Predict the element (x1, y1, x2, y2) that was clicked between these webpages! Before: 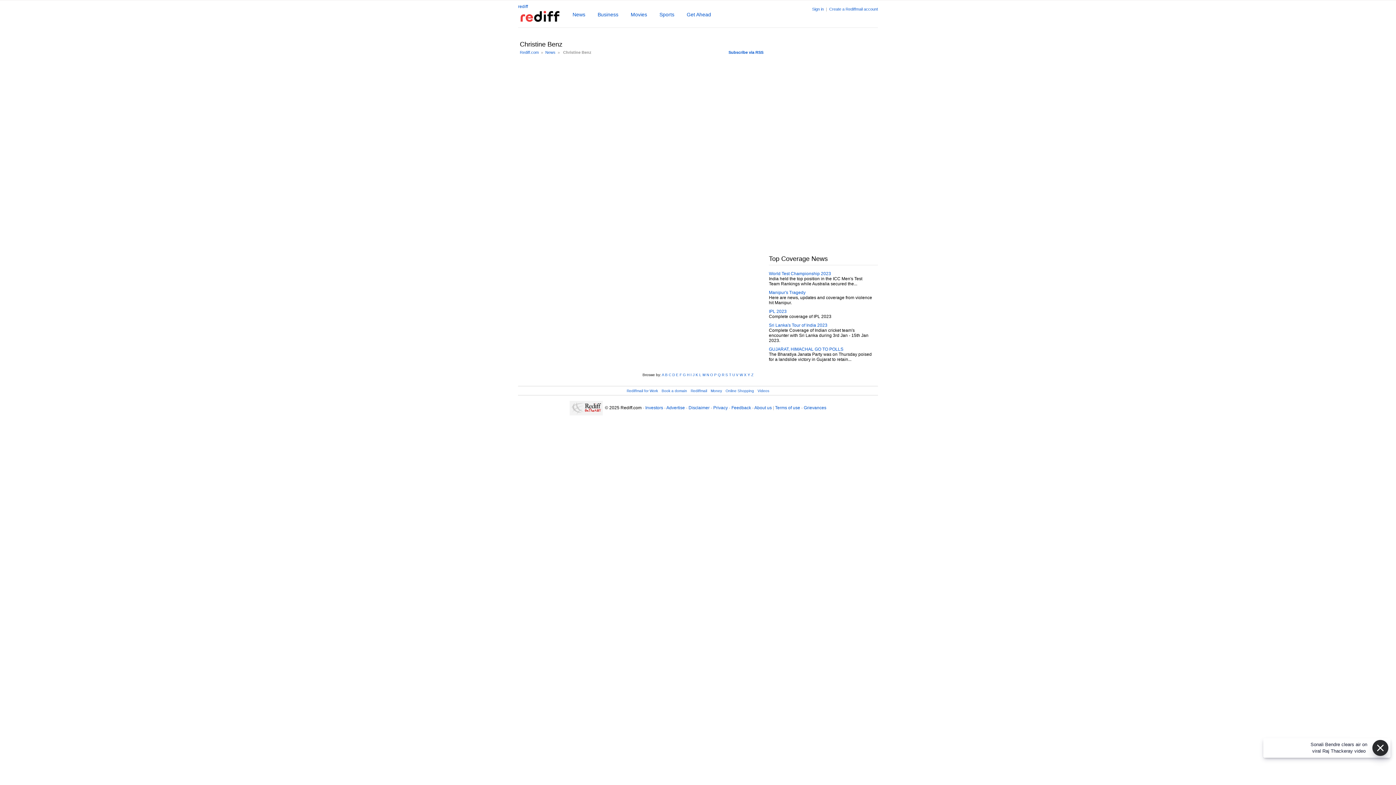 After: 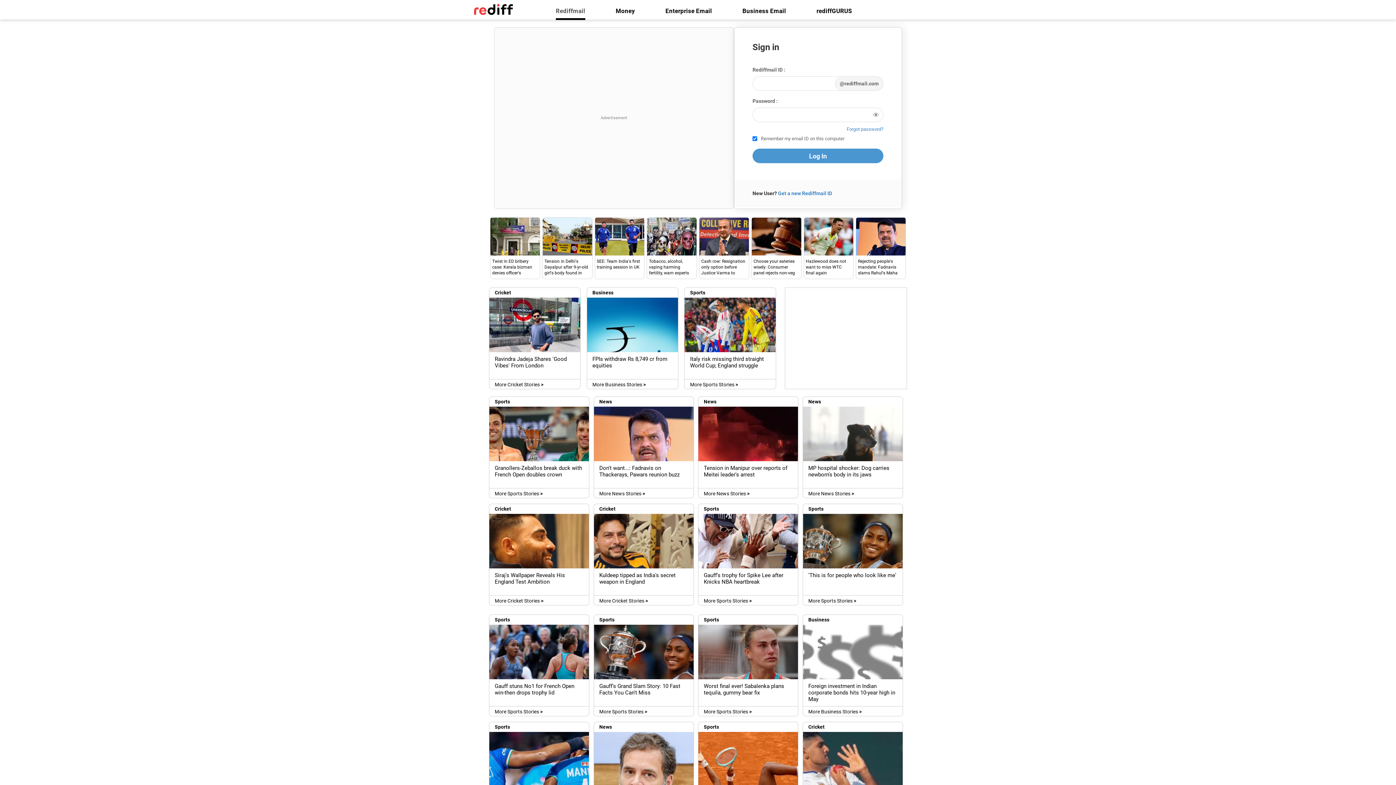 Action: label: Sign in bbox: (812, 6, 824, 11)